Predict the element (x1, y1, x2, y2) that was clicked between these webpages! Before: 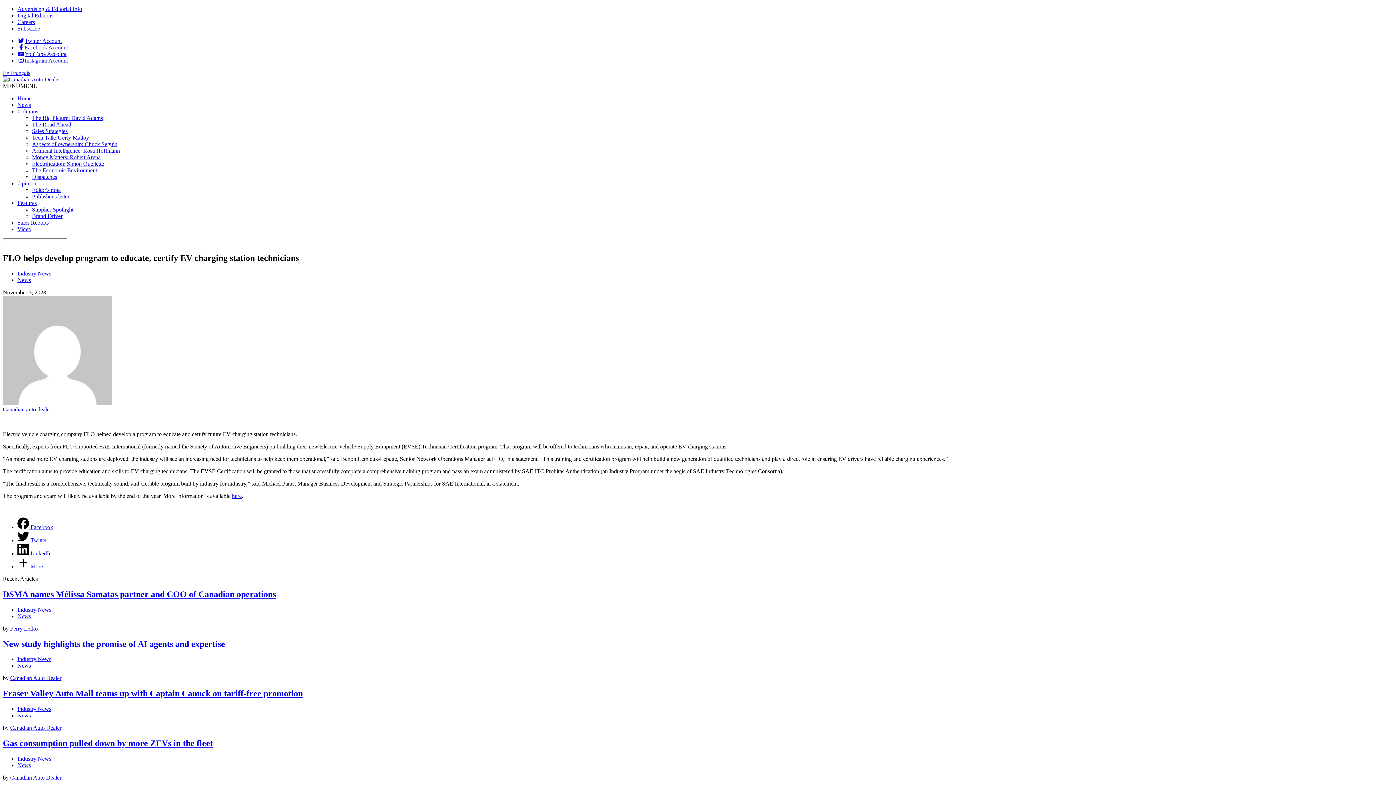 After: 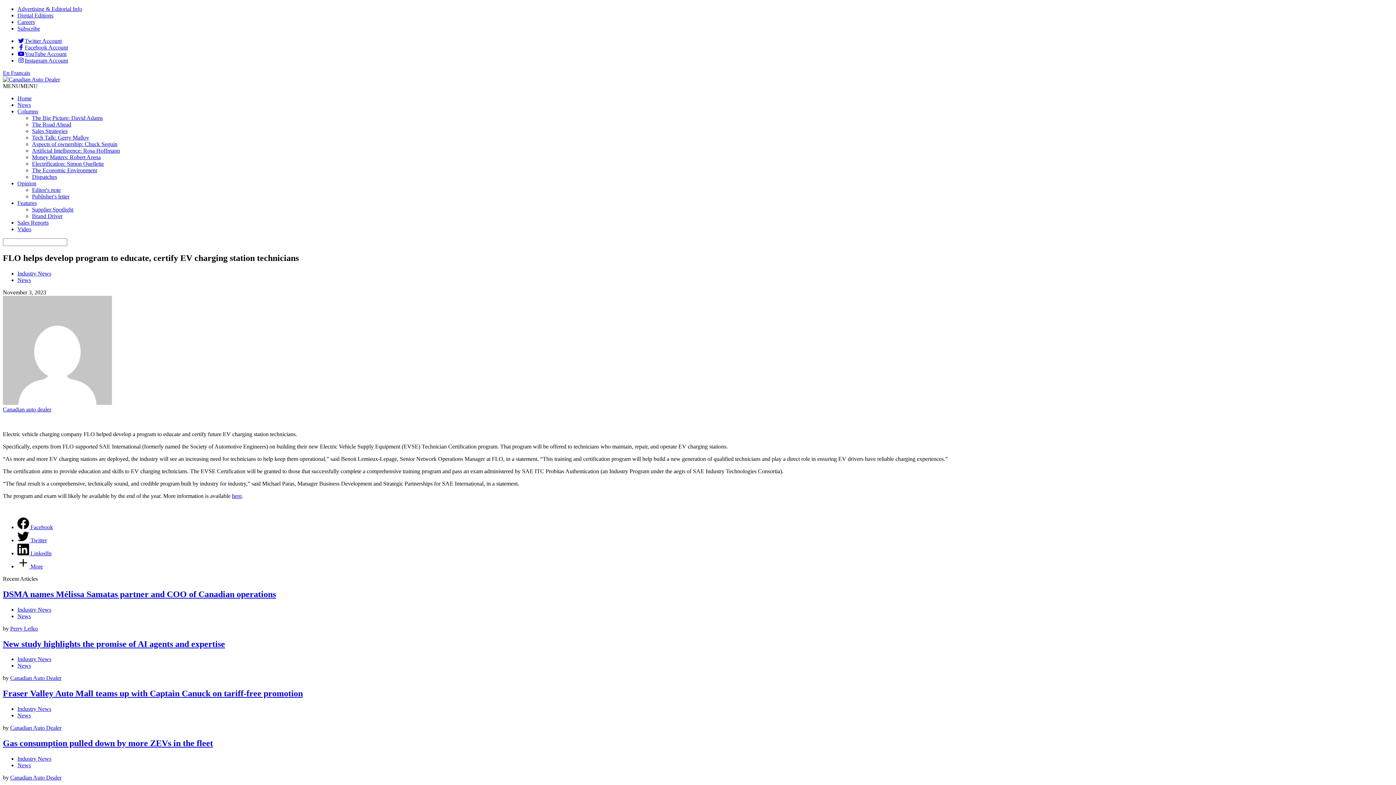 Action: bbox: (17, 37, 61, 44) label: Twitter Account